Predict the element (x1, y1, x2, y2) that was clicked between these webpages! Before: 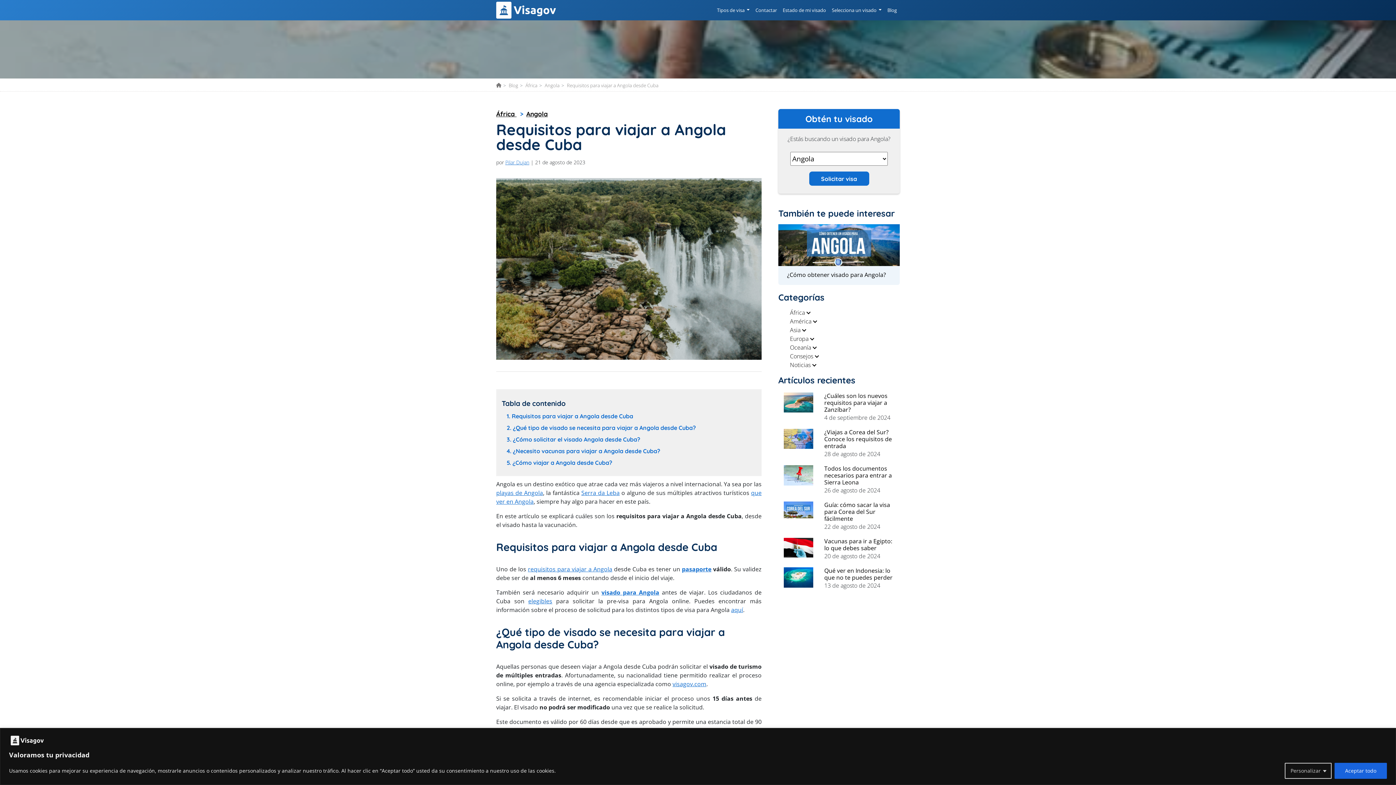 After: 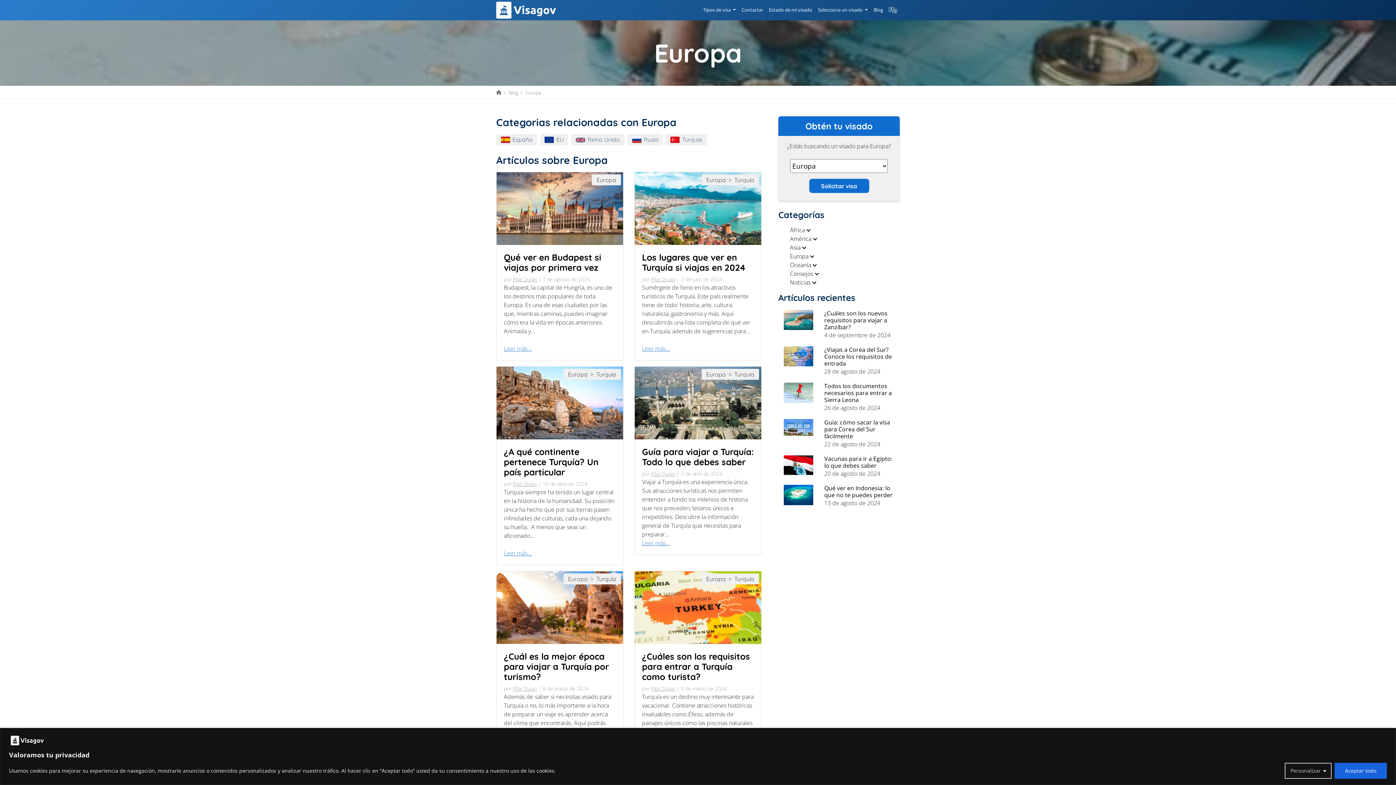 Action: bbox: (790, 335, 808, 343) label: Europa